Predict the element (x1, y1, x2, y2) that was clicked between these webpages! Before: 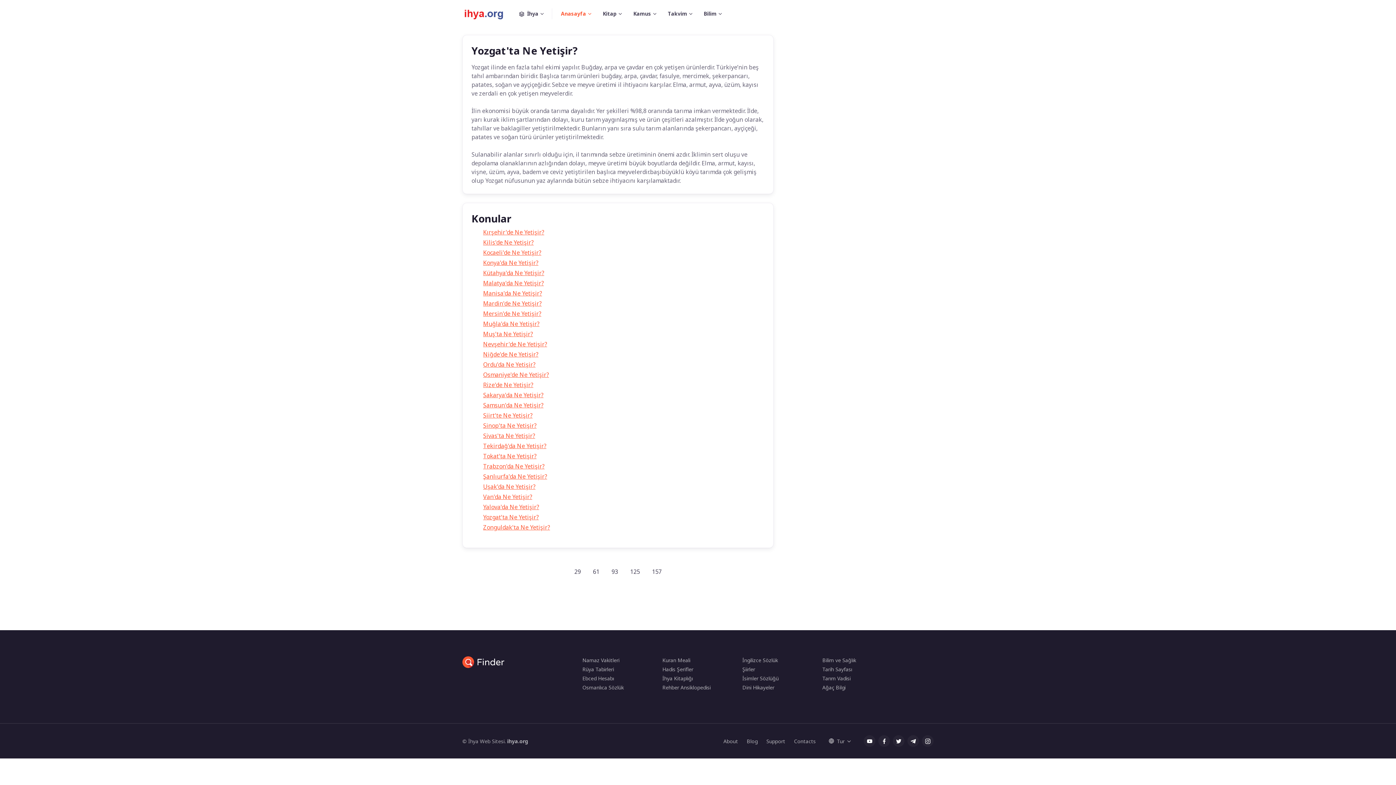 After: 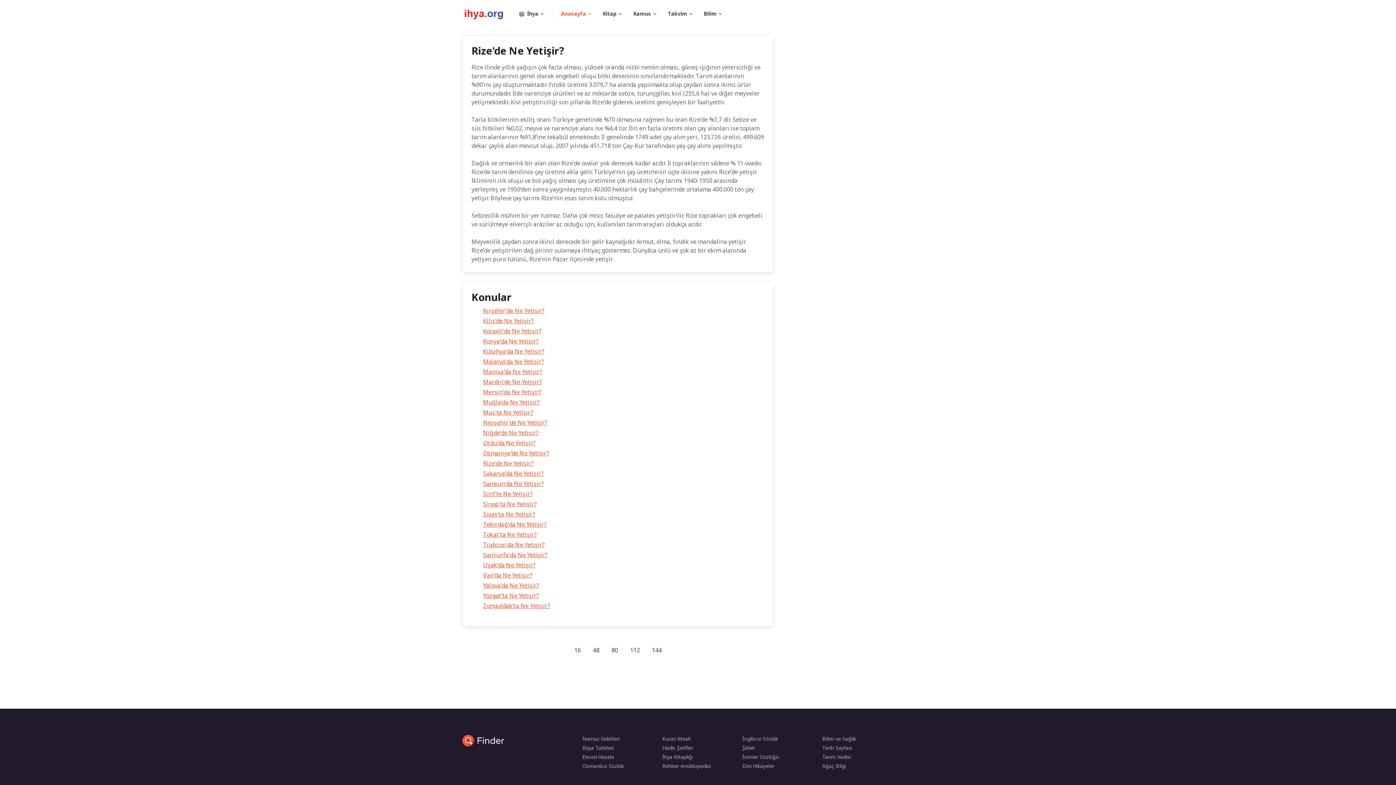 Action: label: Rize'de Ne Yetişir? bbox: (483, 381, 533, 389)